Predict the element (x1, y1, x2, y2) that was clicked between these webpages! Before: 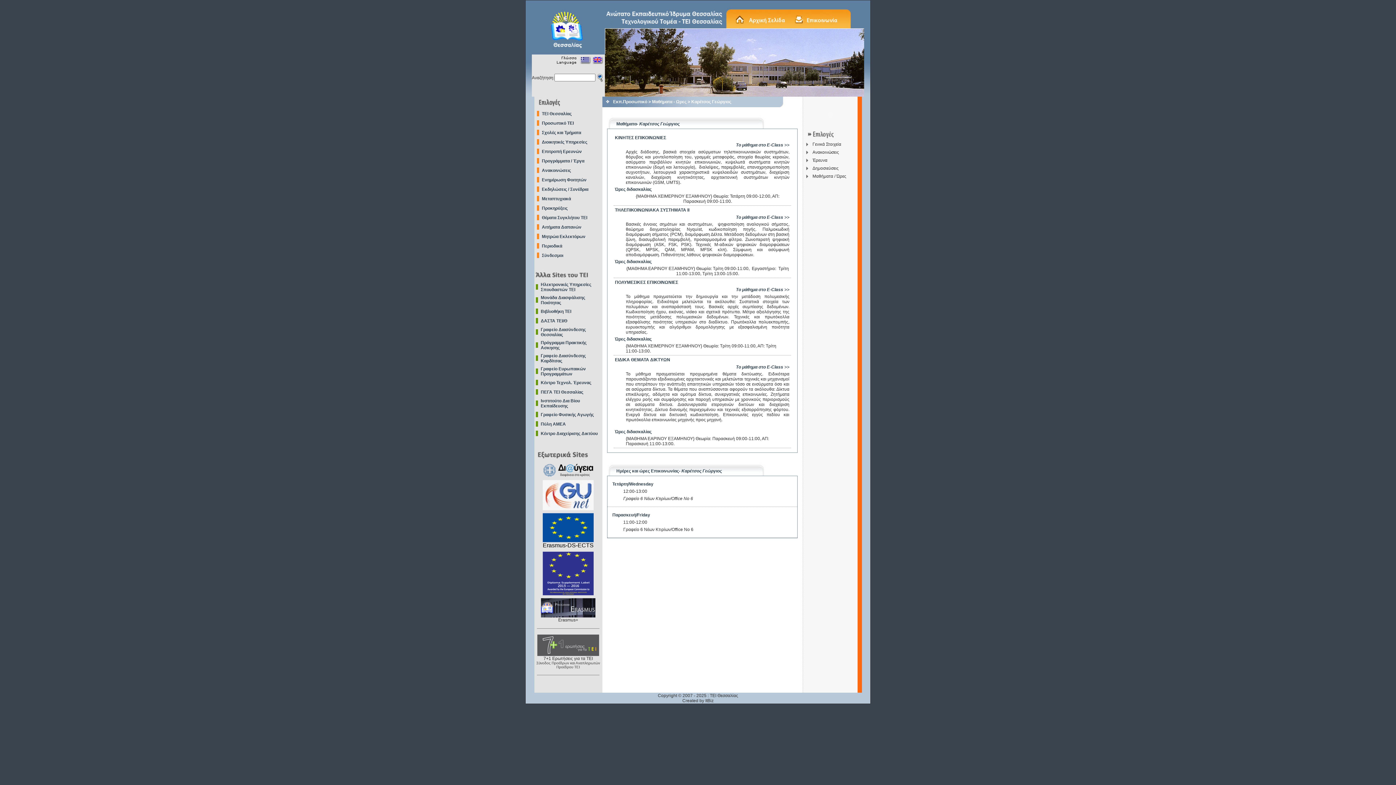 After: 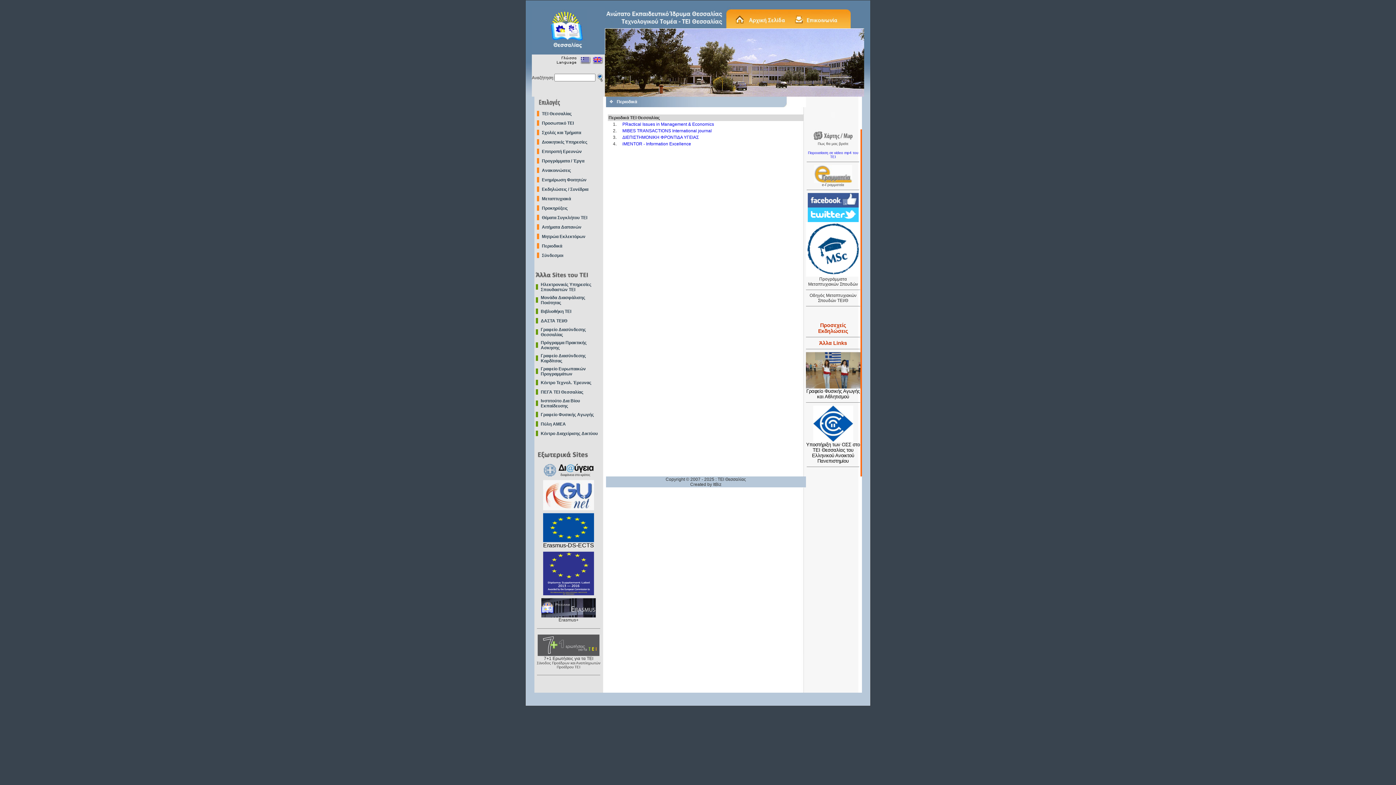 Action: label: Περιοδικά bbox: (542, 243, 562, 248)